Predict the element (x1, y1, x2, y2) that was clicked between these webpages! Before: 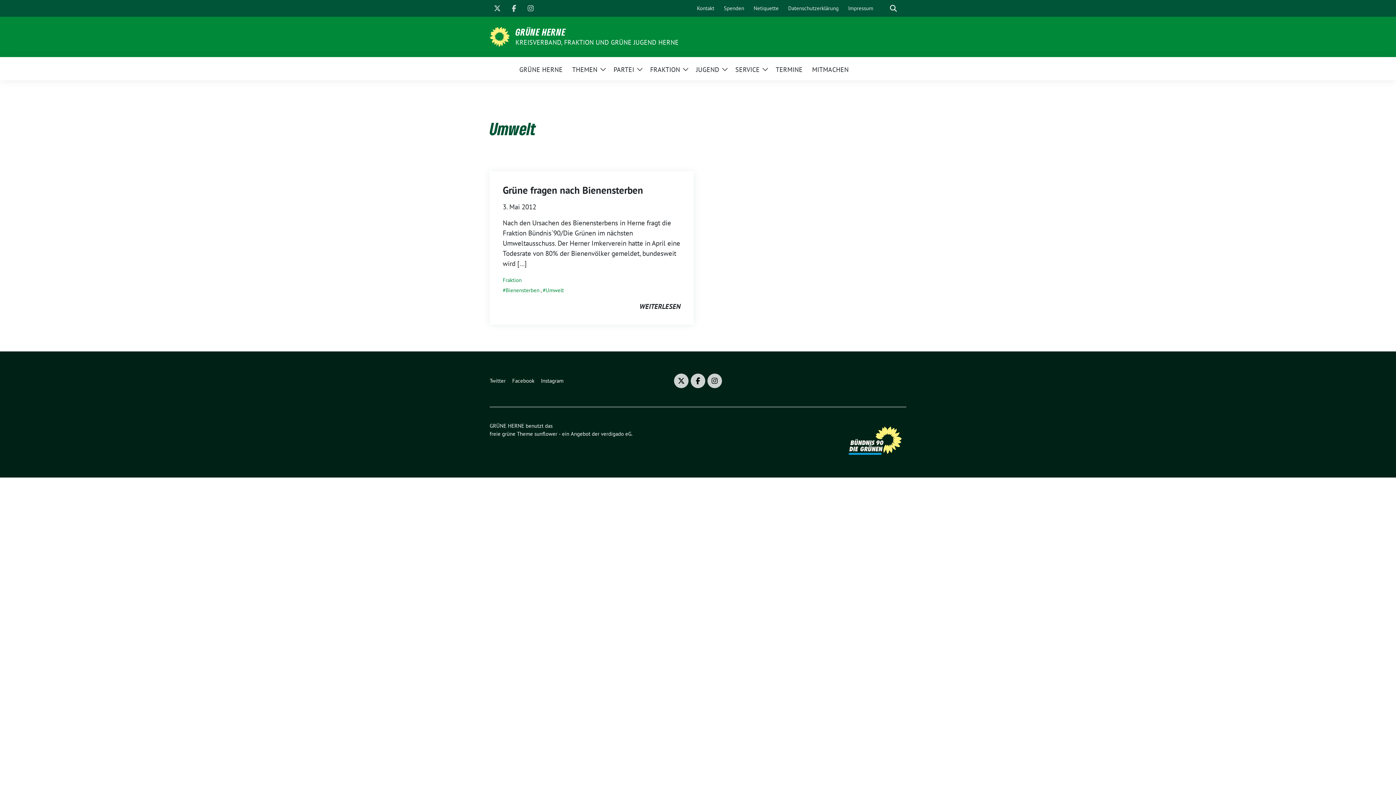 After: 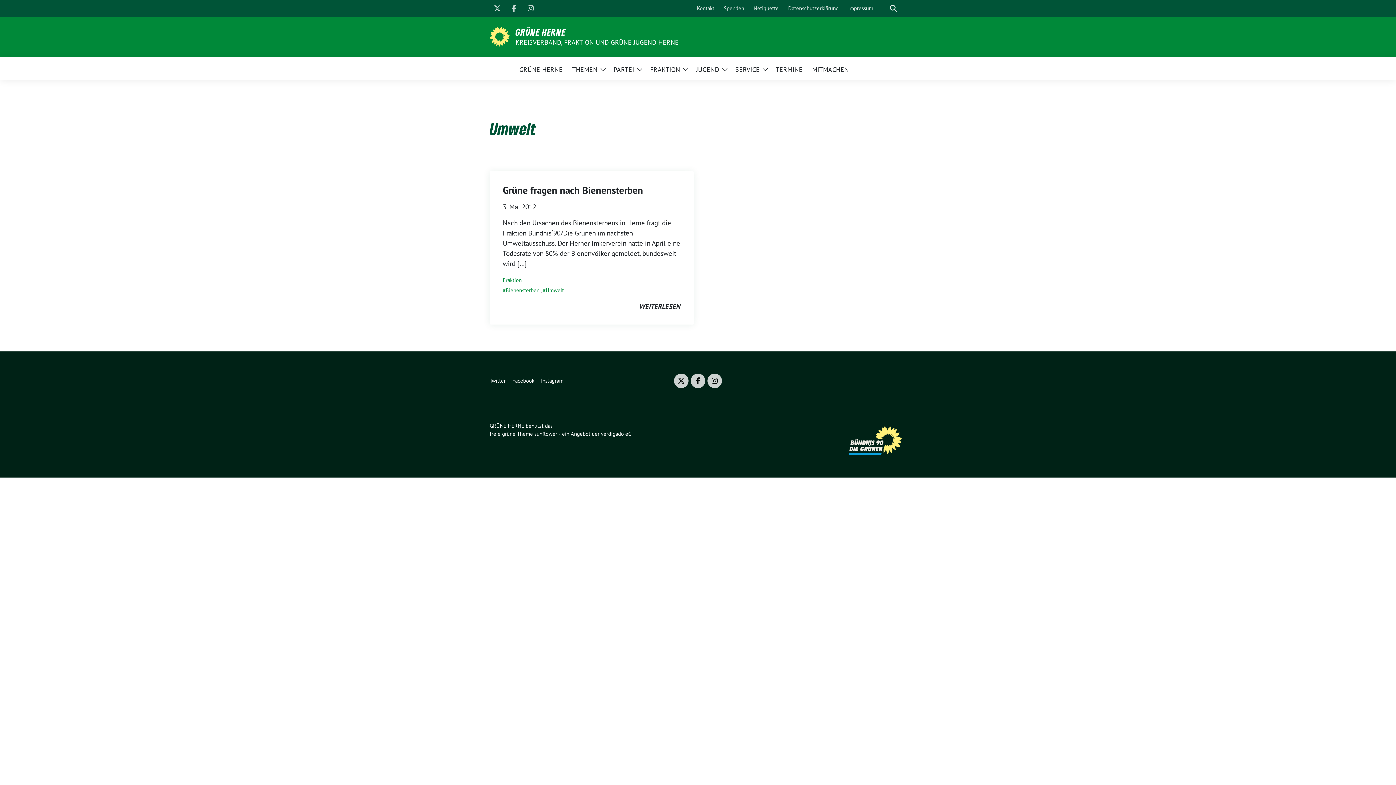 Action: label: verdigado eG bbox: (601, 430, 631, 437)